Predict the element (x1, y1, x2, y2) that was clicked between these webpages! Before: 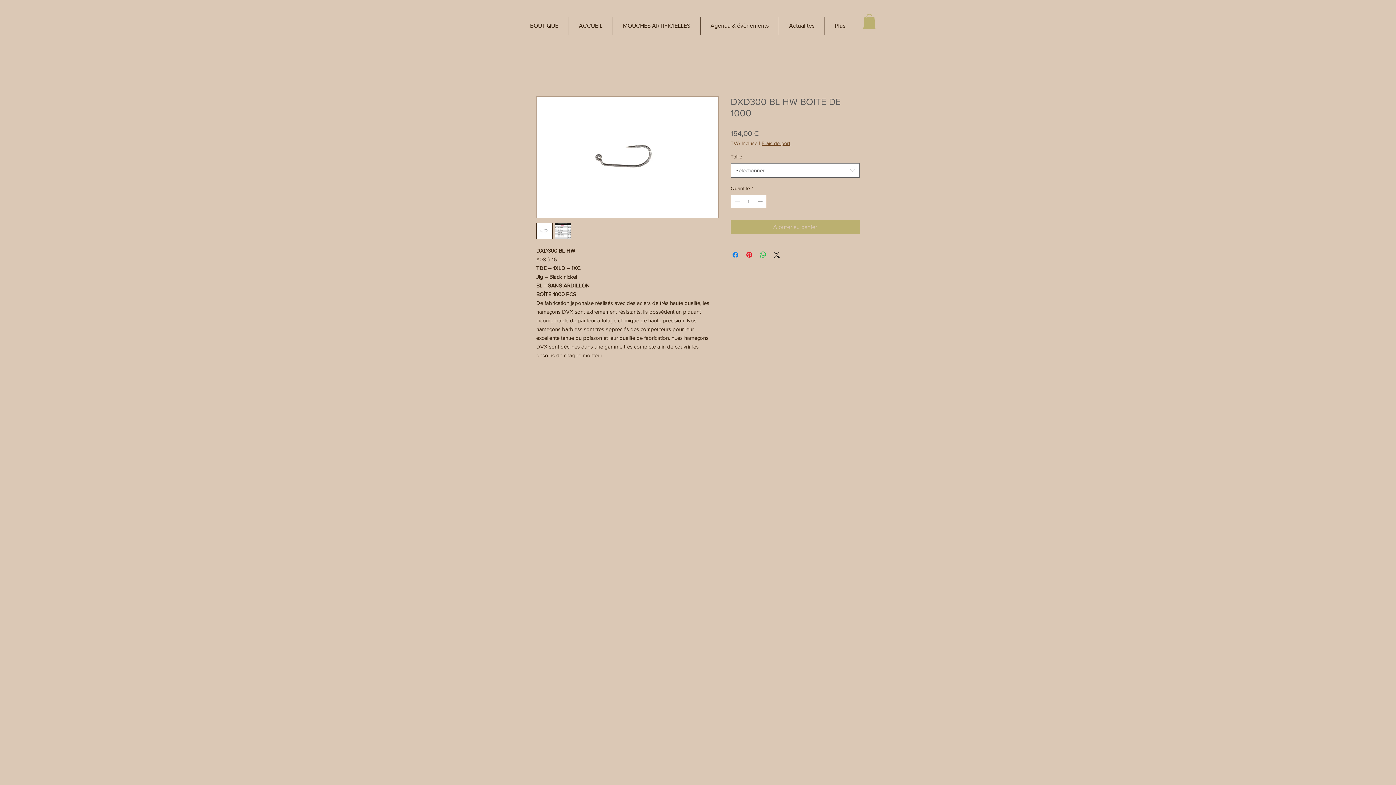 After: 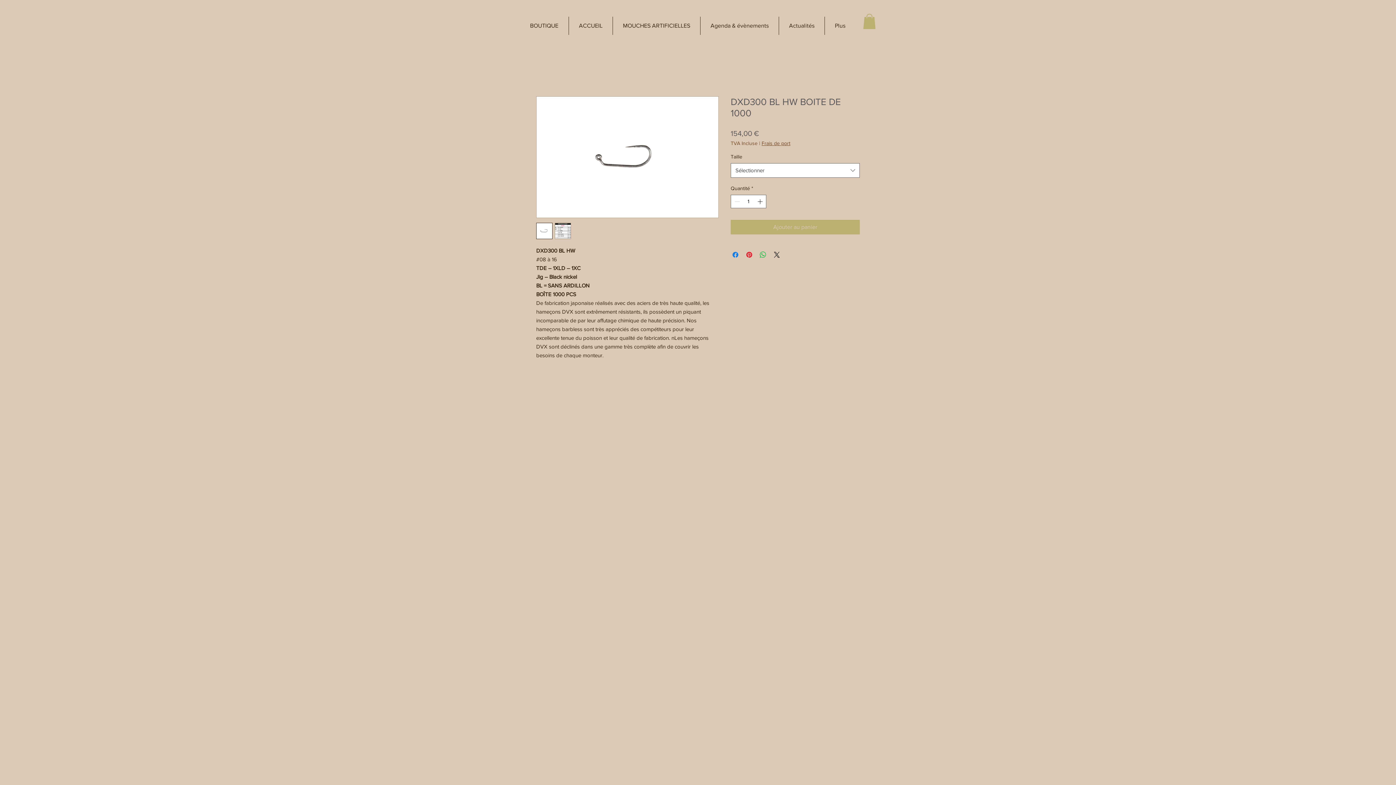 Action: bbox: (761, 140, 790, 146) label: Frais de port